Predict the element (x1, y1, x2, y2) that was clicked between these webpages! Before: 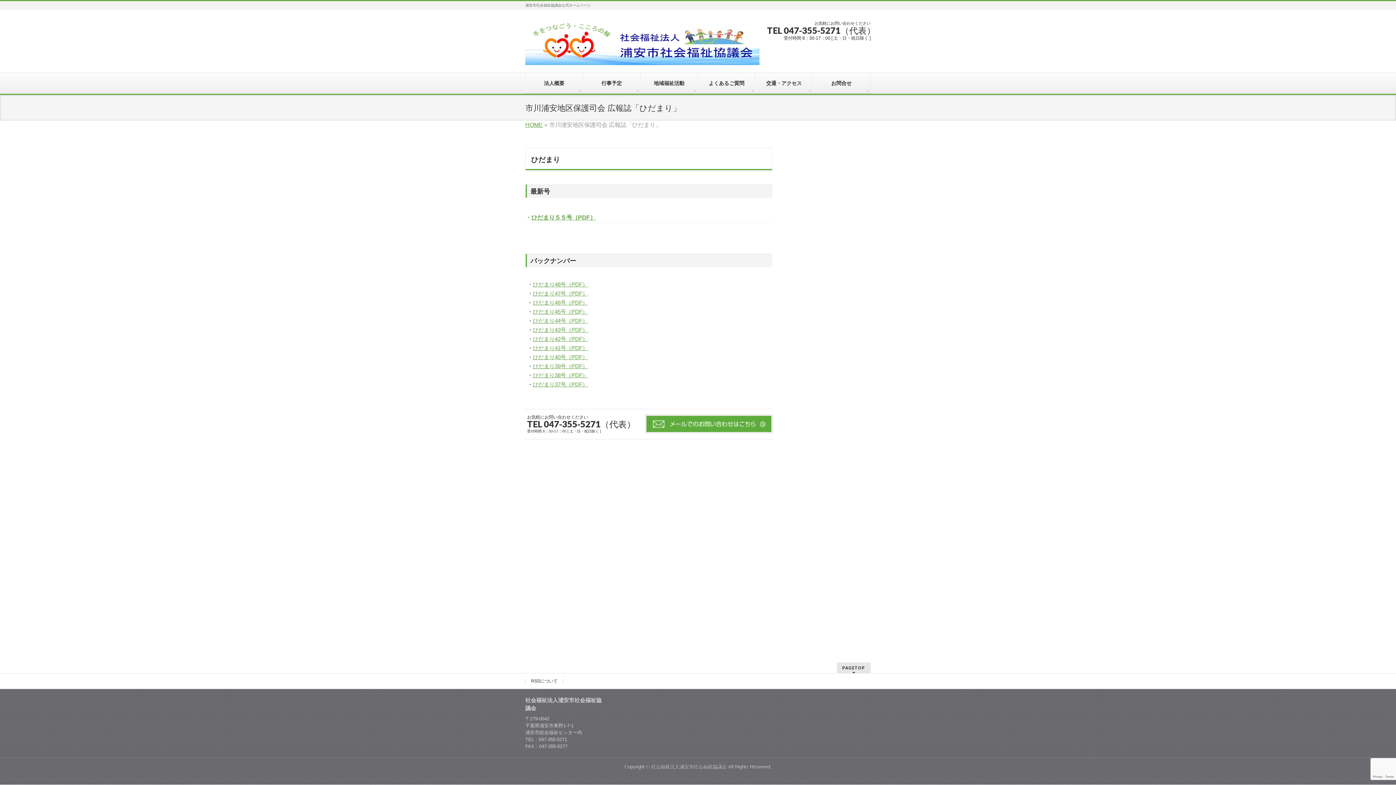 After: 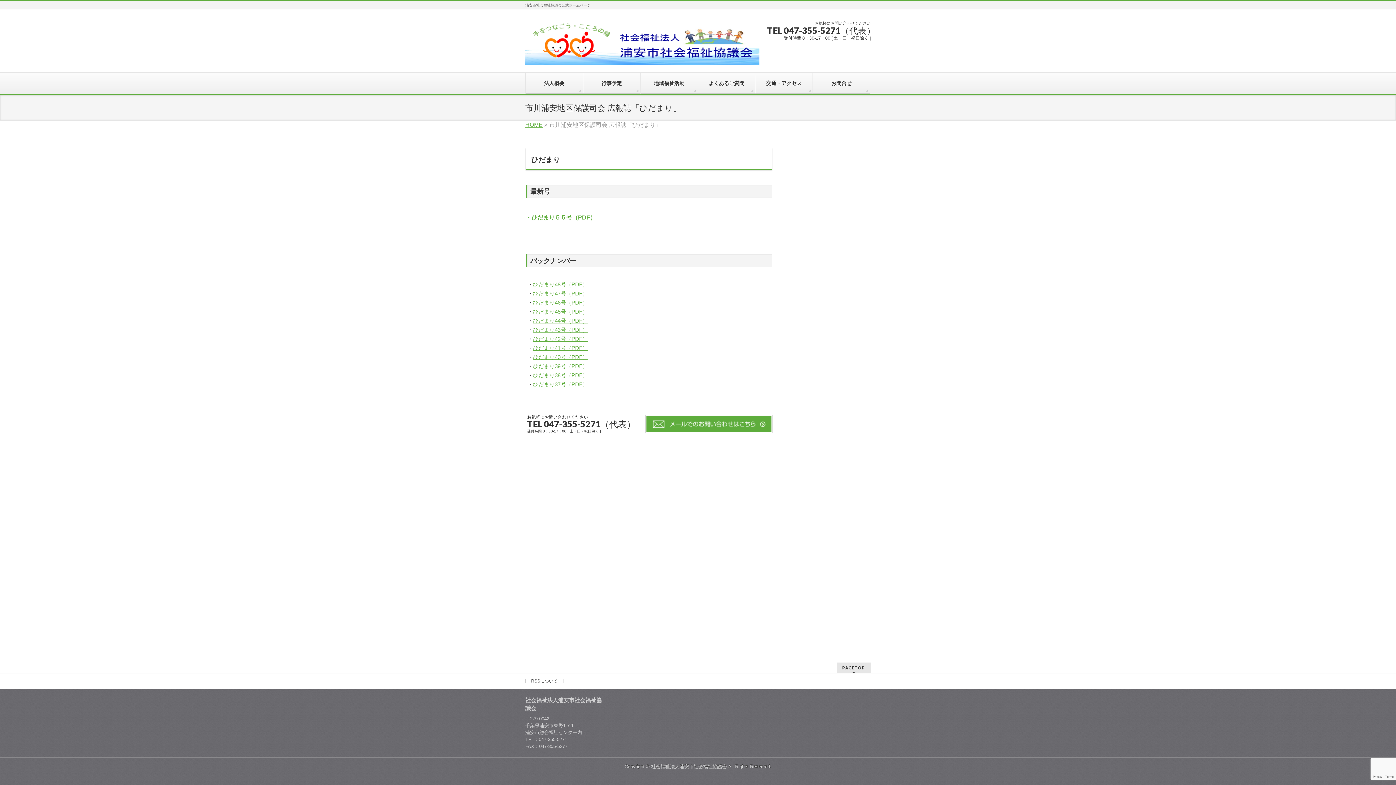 Action: bbox: (533, 363, 588, 369) label: ひだまり39号（PDF）